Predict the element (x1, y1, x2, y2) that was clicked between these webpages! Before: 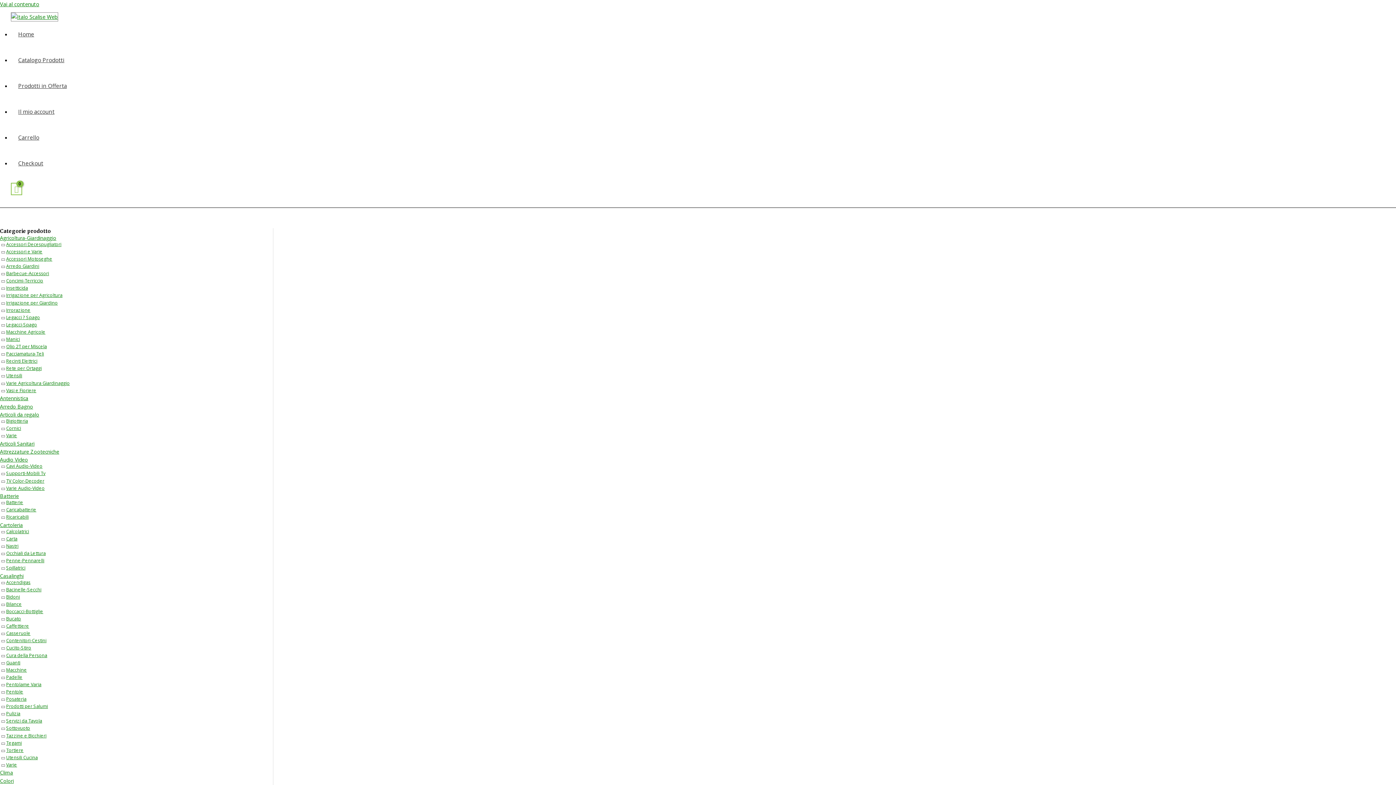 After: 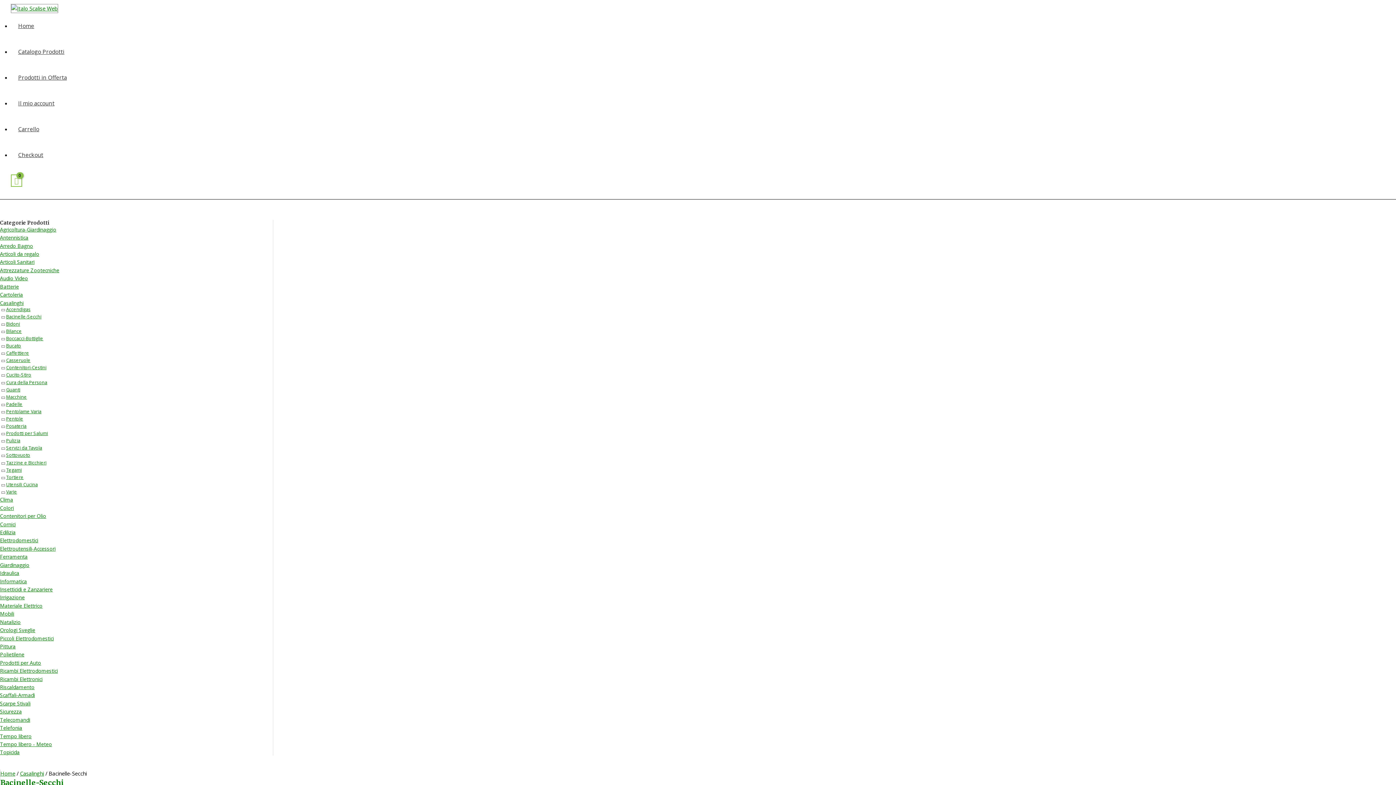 Action: label: Bacinelle-Secchi bbox: (6, 586, 41, 592)